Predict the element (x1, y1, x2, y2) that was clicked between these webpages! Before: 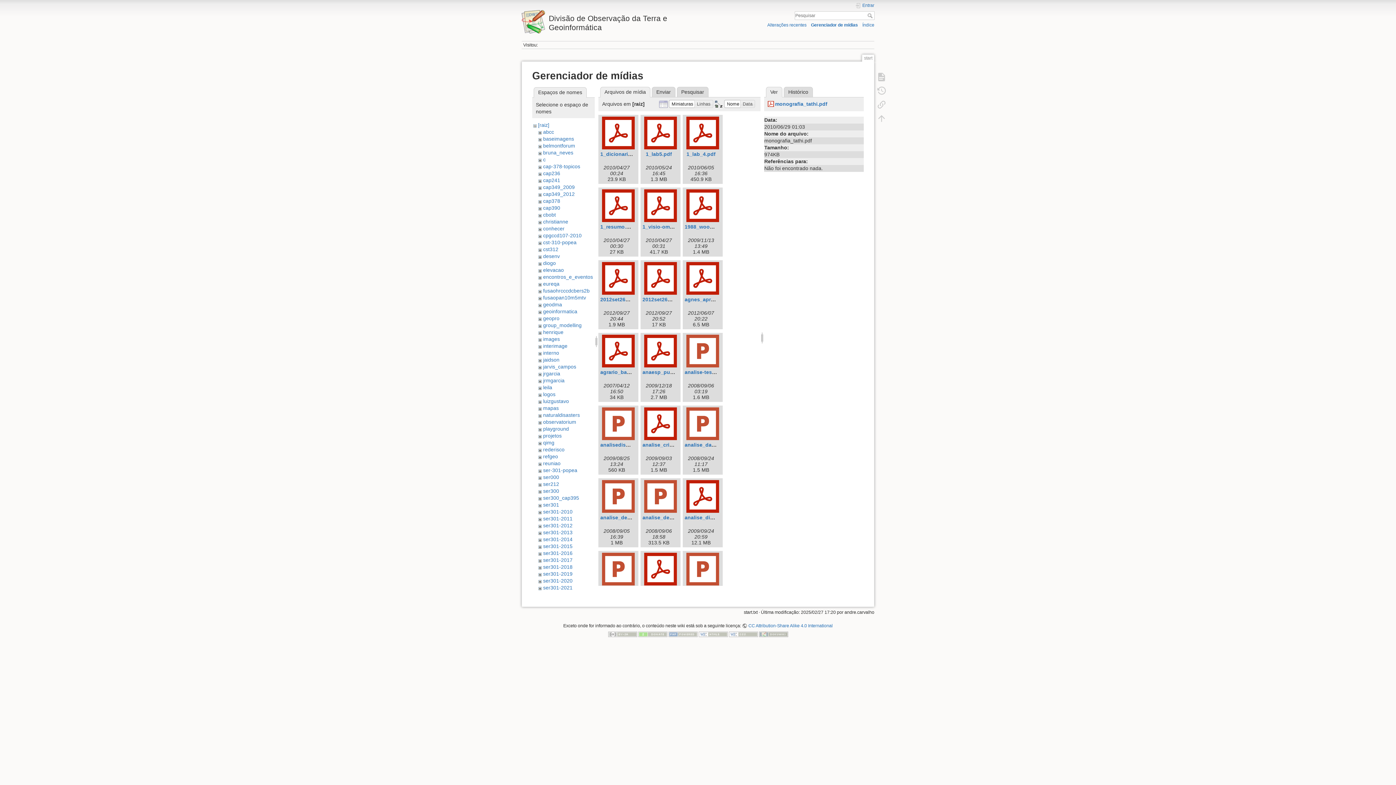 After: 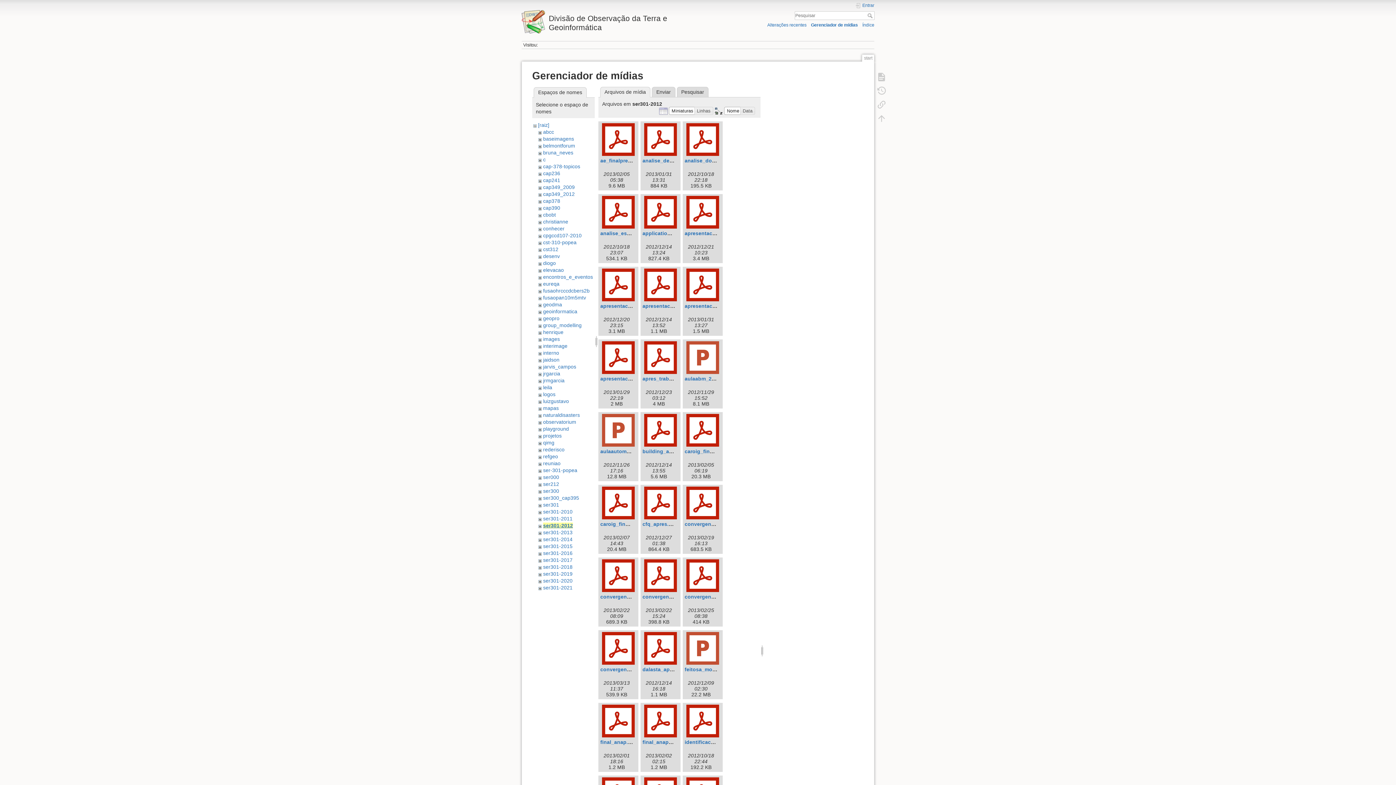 Action: label: ser301-2012 bbox: (543, 522, 572, 528)